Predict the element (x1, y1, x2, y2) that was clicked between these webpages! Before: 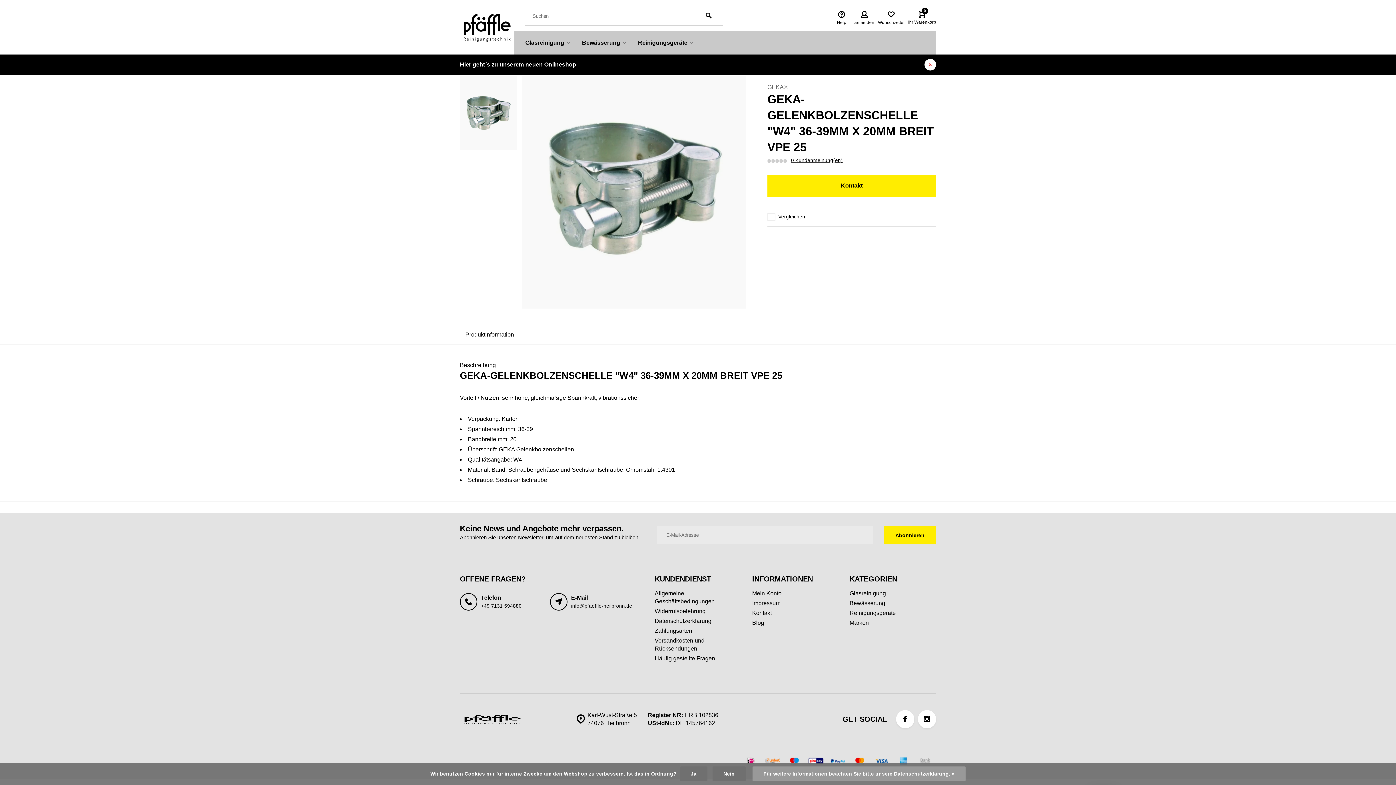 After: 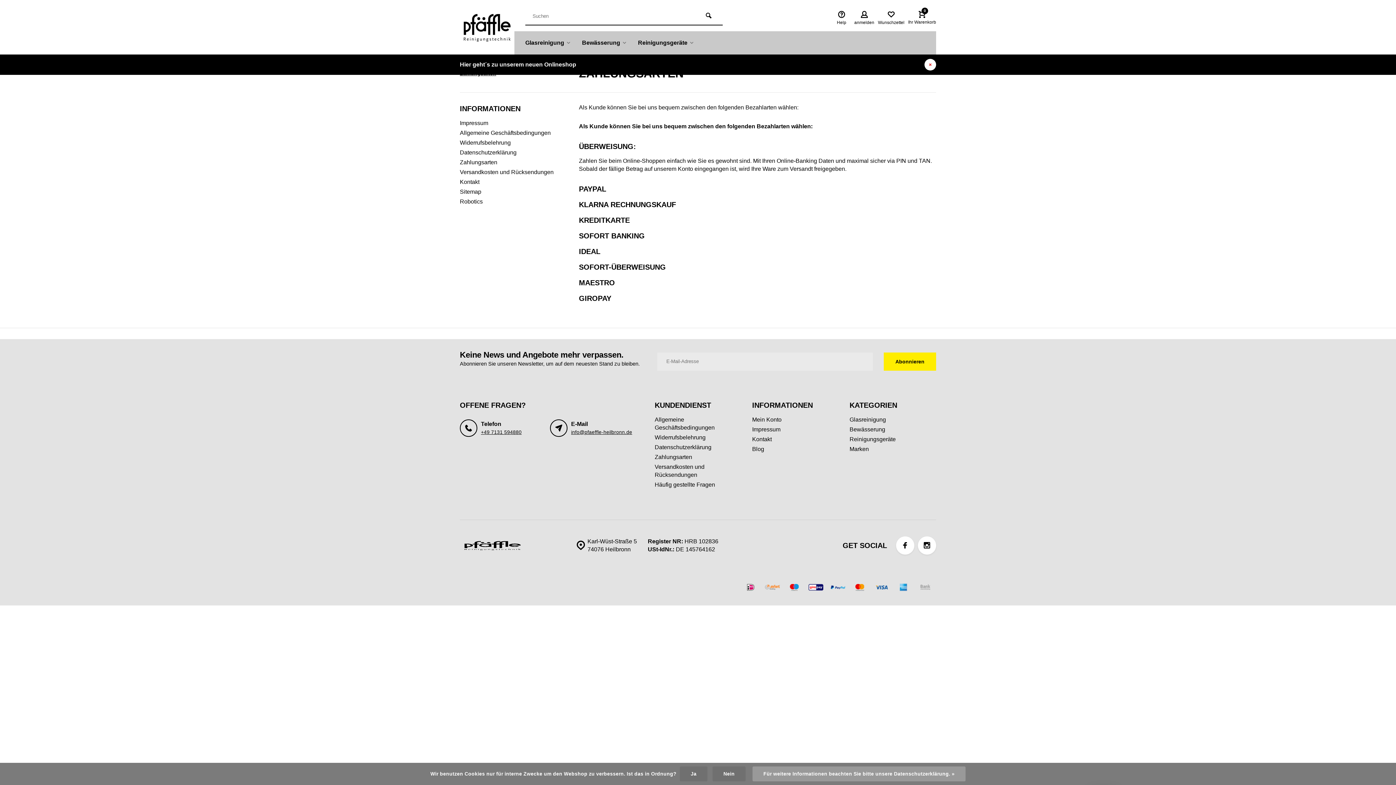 Action: bbox: (654, 627, 741, 635) label: Zahlungsarten